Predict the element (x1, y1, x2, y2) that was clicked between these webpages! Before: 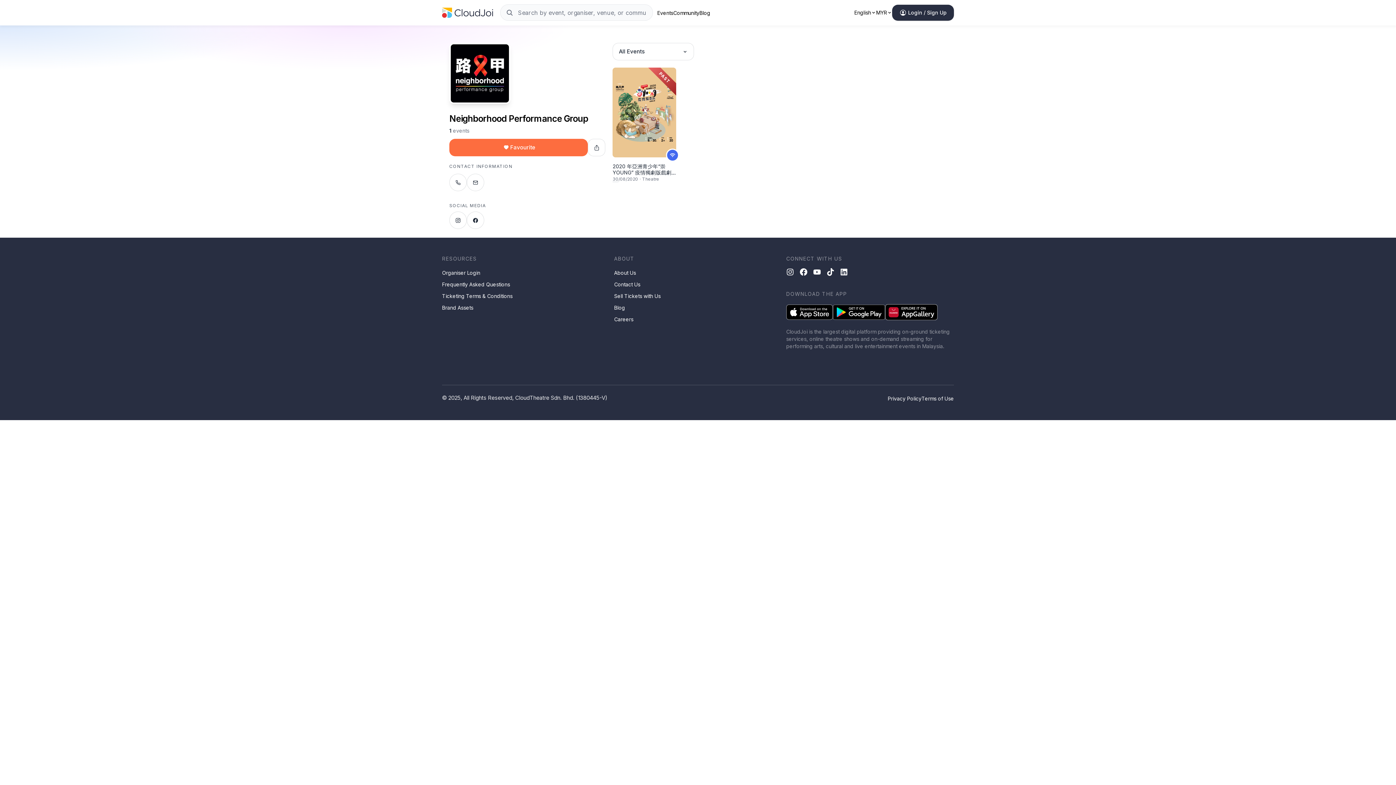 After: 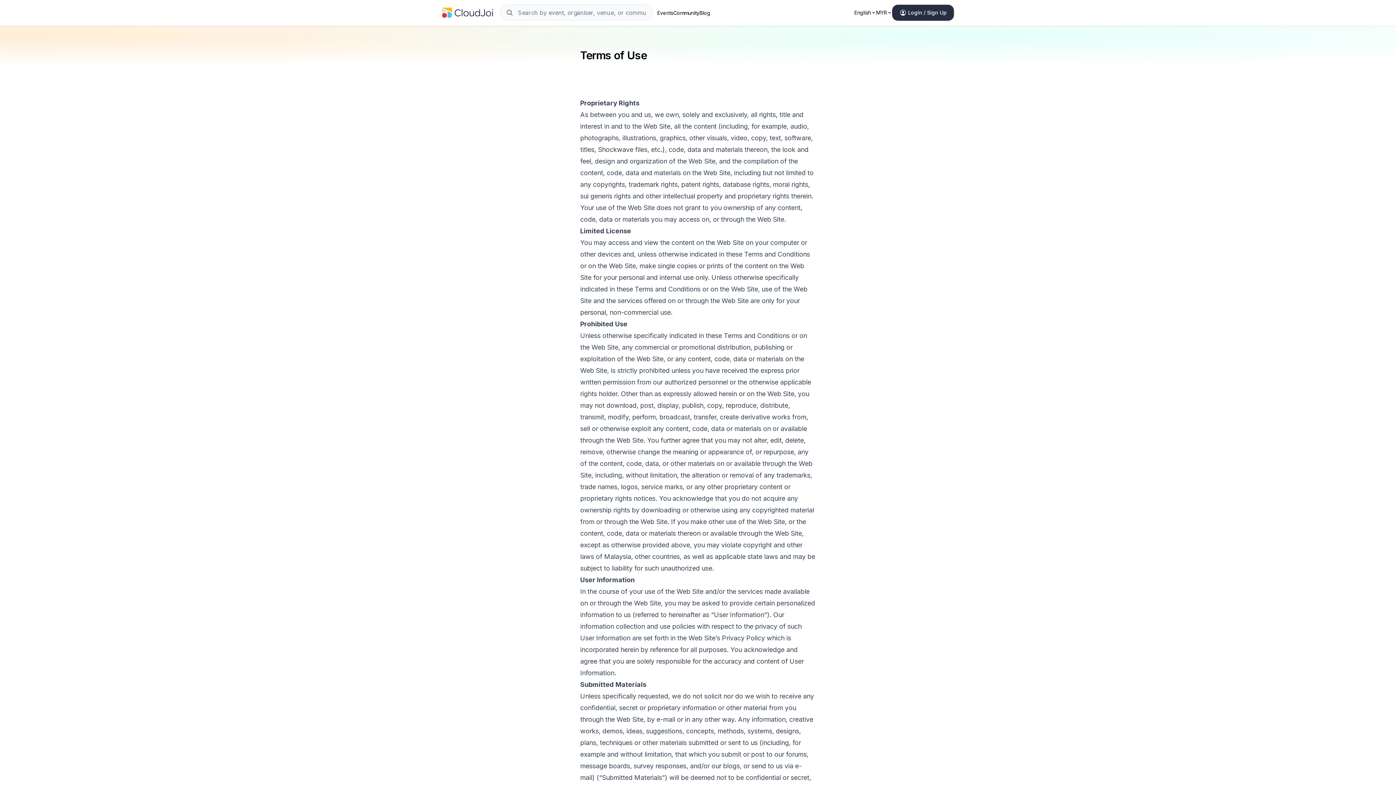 Action: label: Terms of Use bbox: (921, 395, 954, 401)